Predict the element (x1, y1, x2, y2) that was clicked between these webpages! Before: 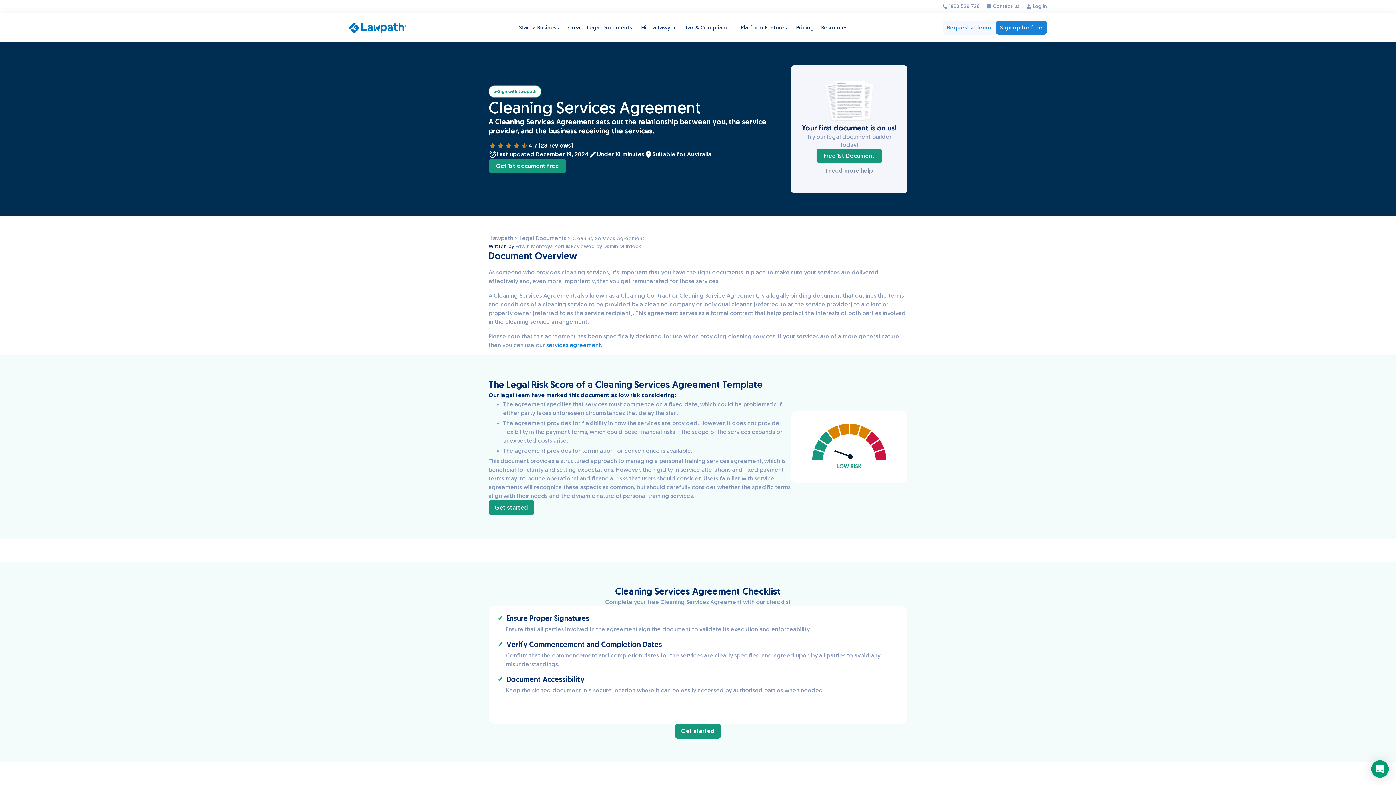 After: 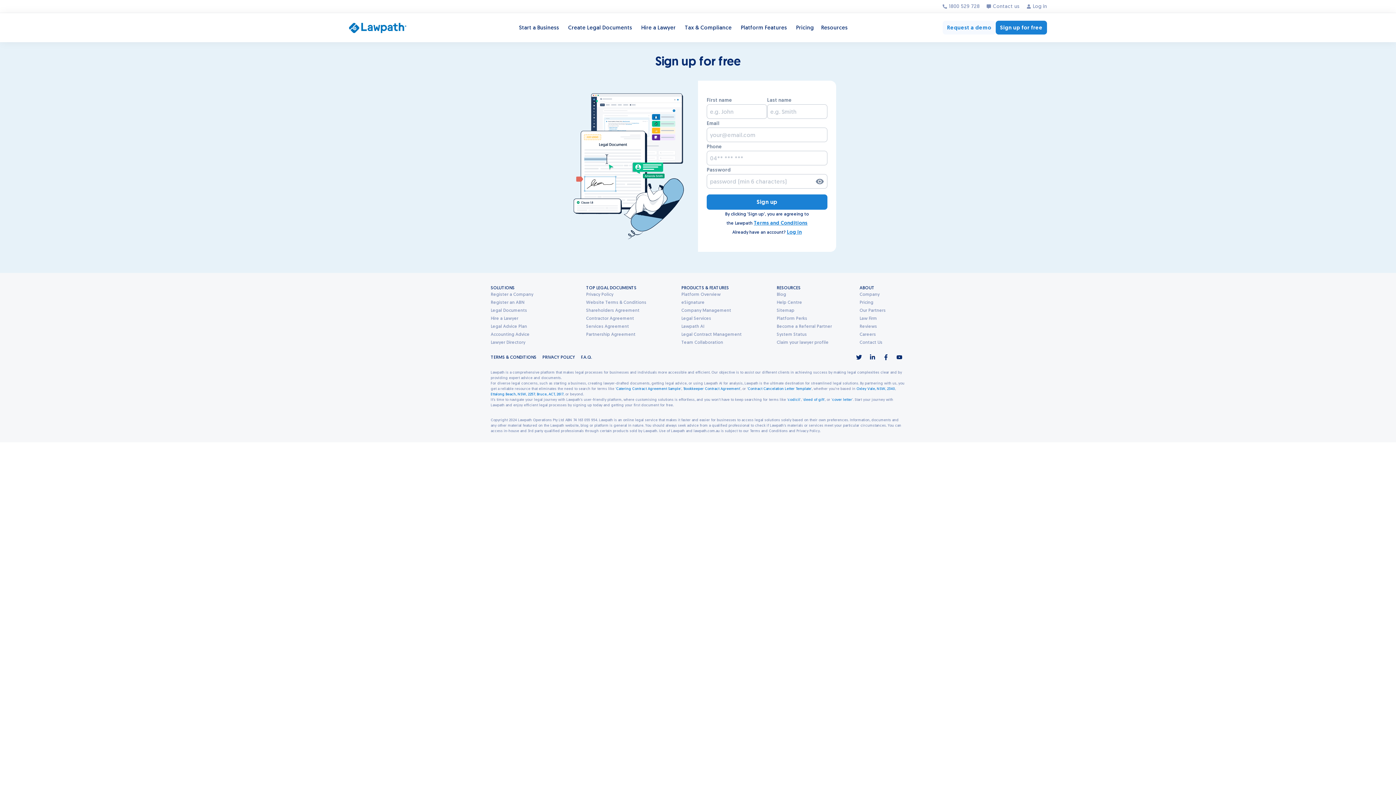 Action: bbox: (675, 724, 721, 739) label: Get started